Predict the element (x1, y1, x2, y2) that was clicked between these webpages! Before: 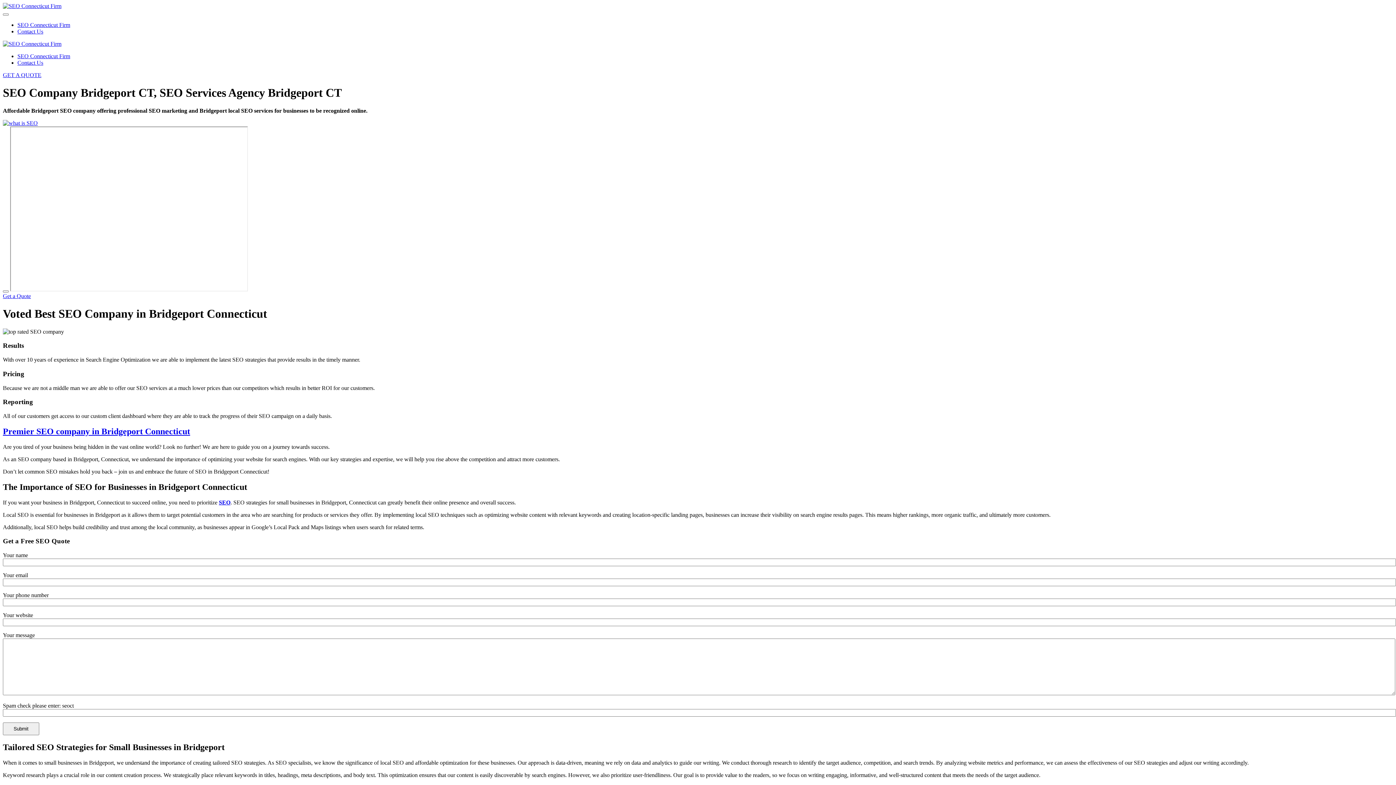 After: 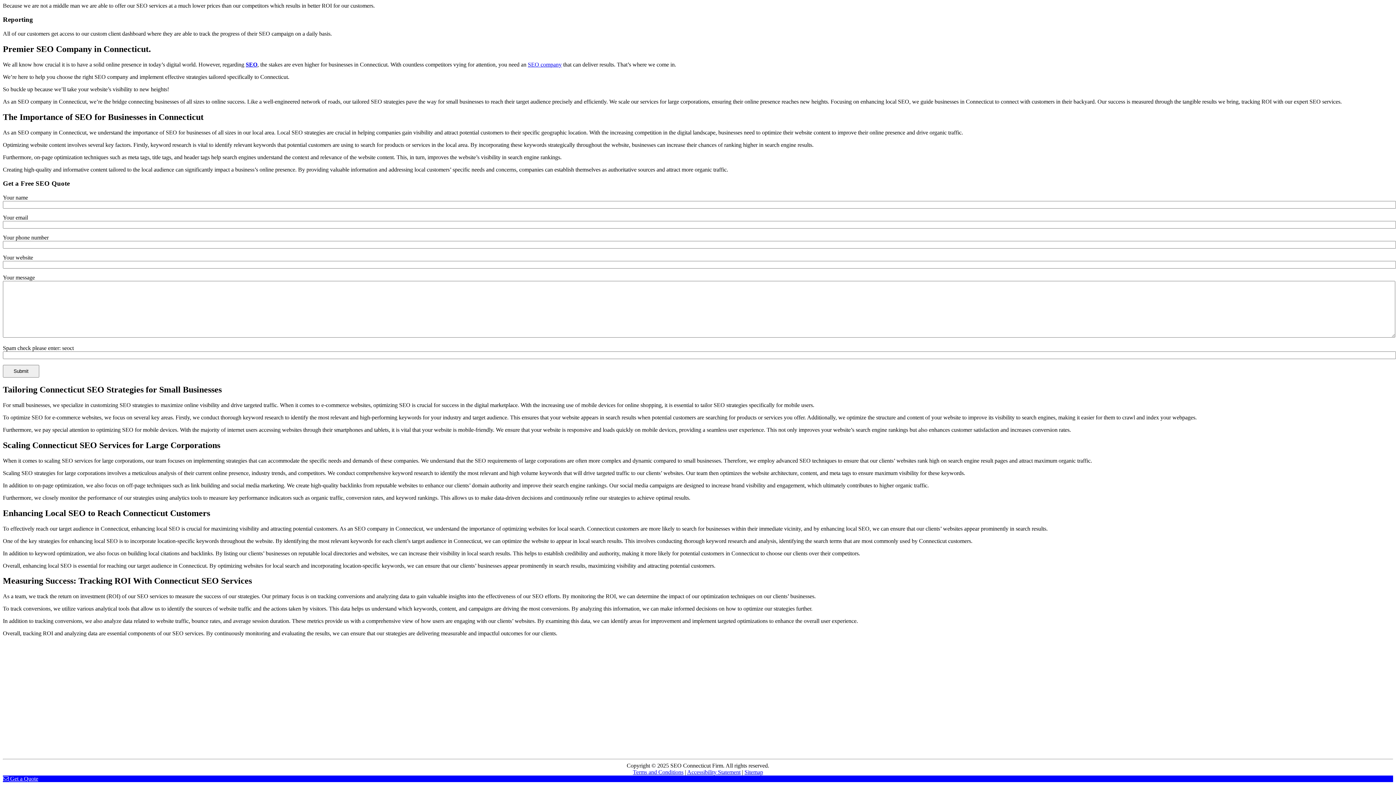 Action: bbox: (2, 72, 41, 78) label: GET A QUOTE